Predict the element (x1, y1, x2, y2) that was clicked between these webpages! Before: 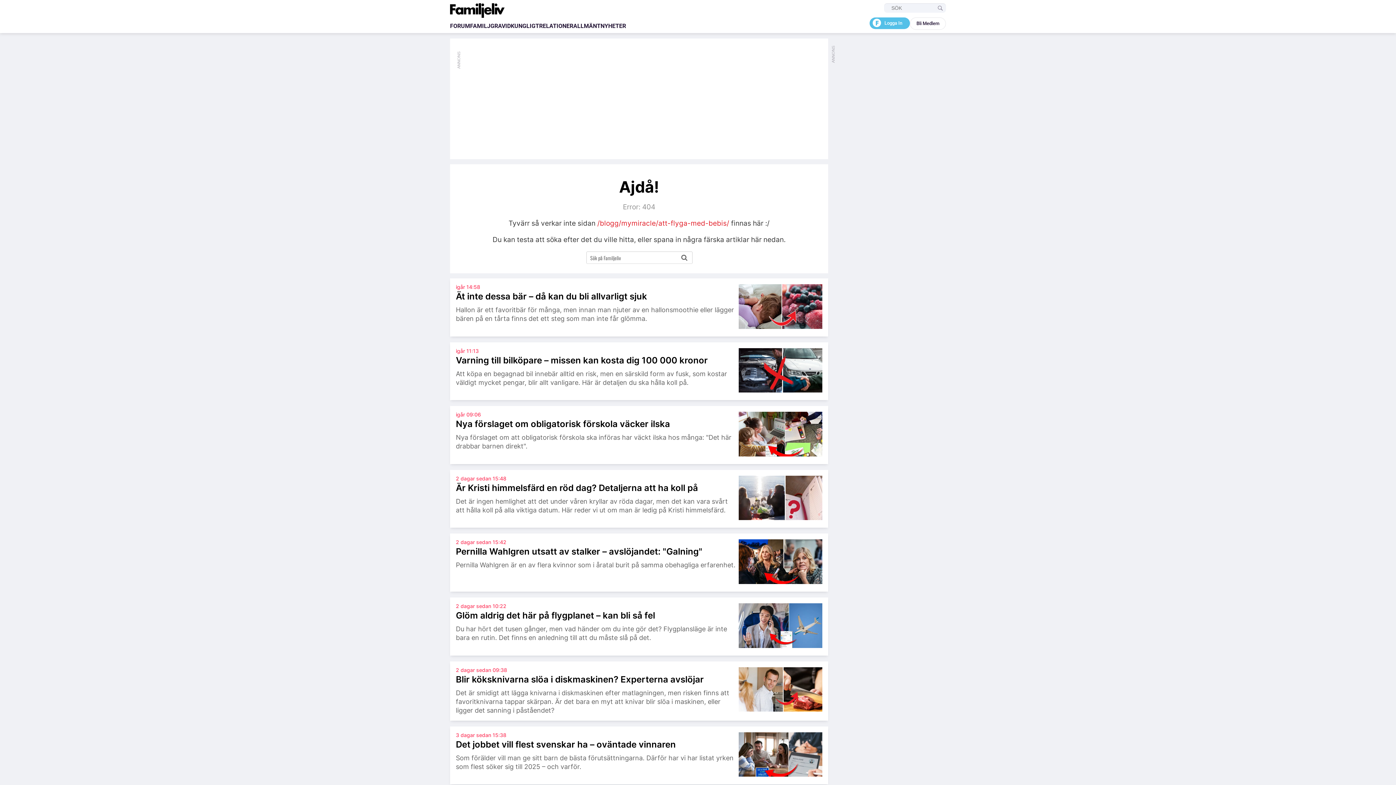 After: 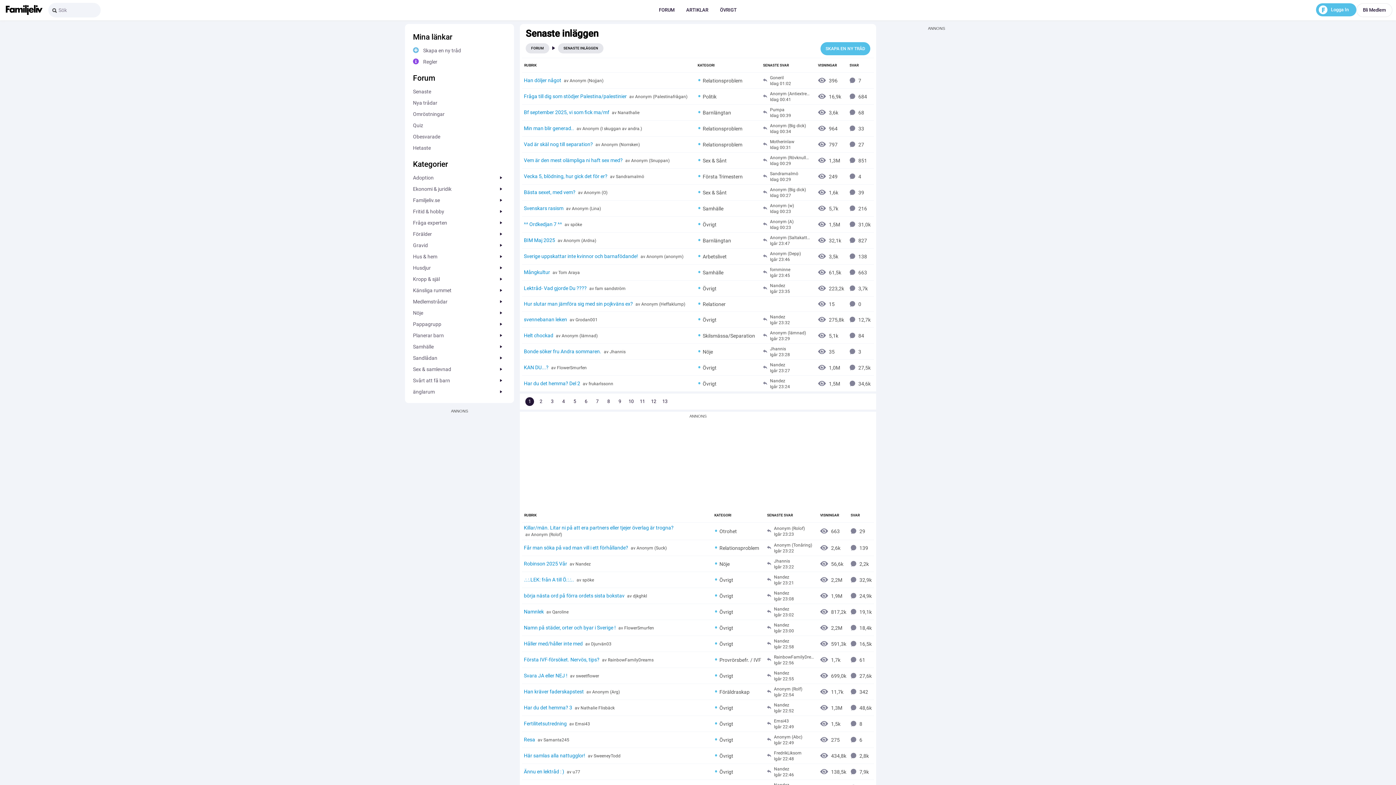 Action: label: FORUM bbox: (450, 22, 470, 29)